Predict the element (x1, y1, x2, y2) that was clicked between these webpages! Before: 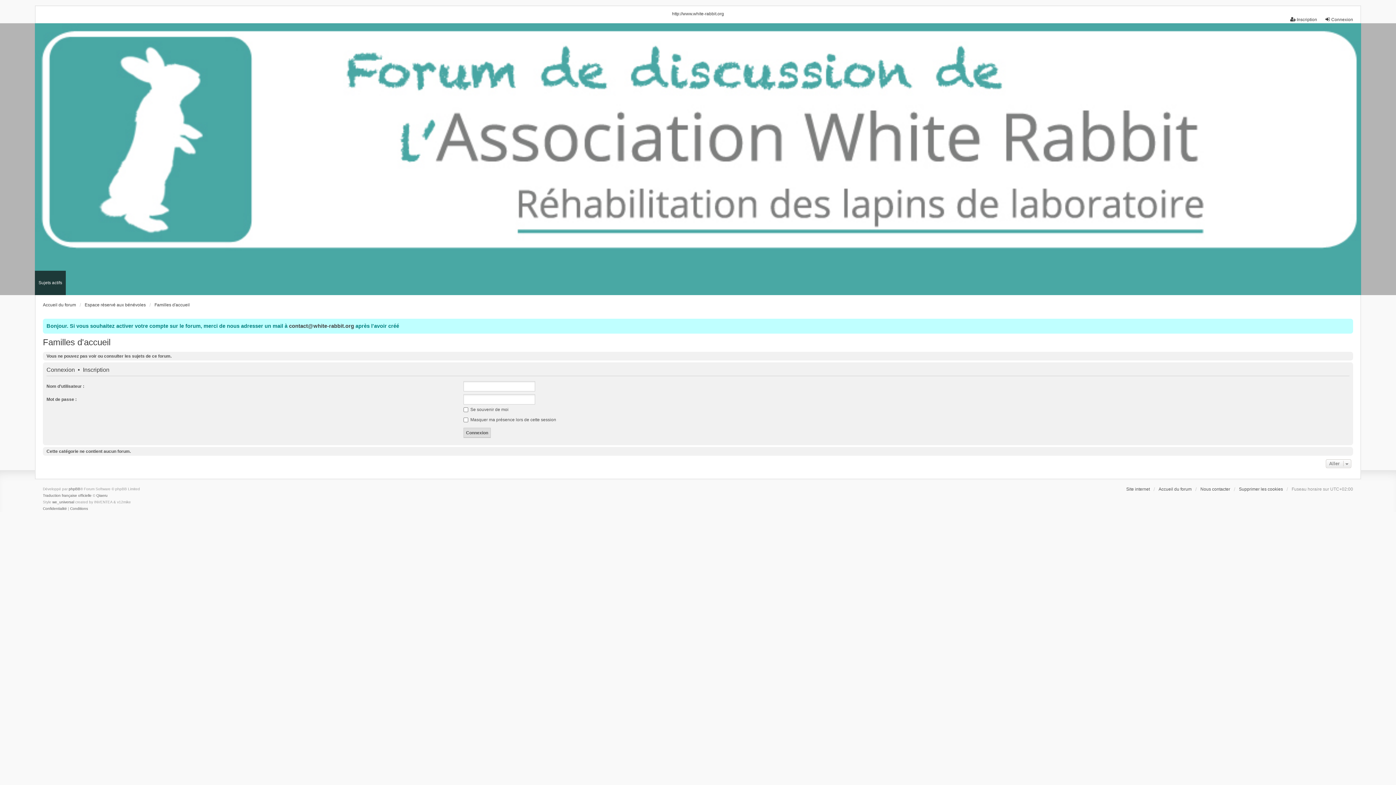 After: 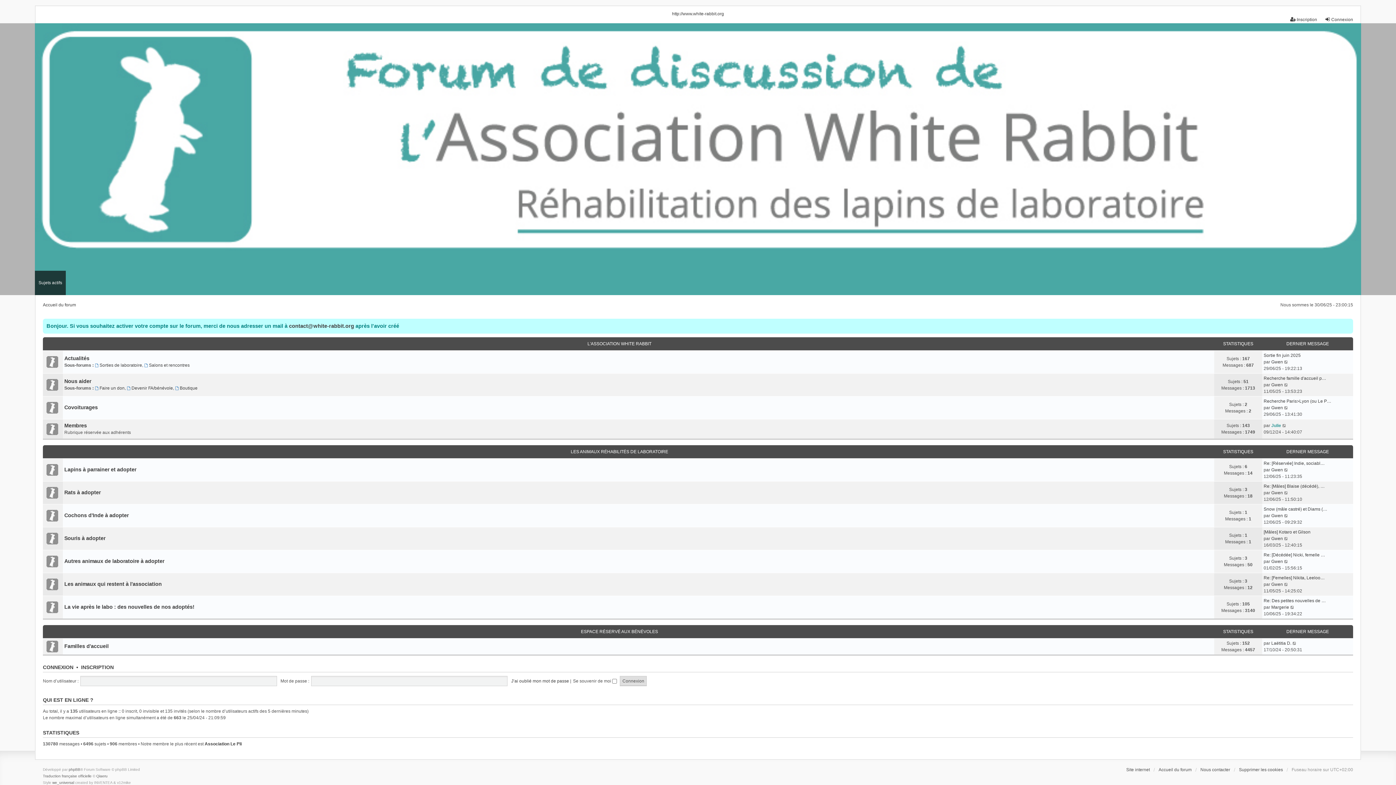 Action: bbox: (0, 77, 1396, 240)